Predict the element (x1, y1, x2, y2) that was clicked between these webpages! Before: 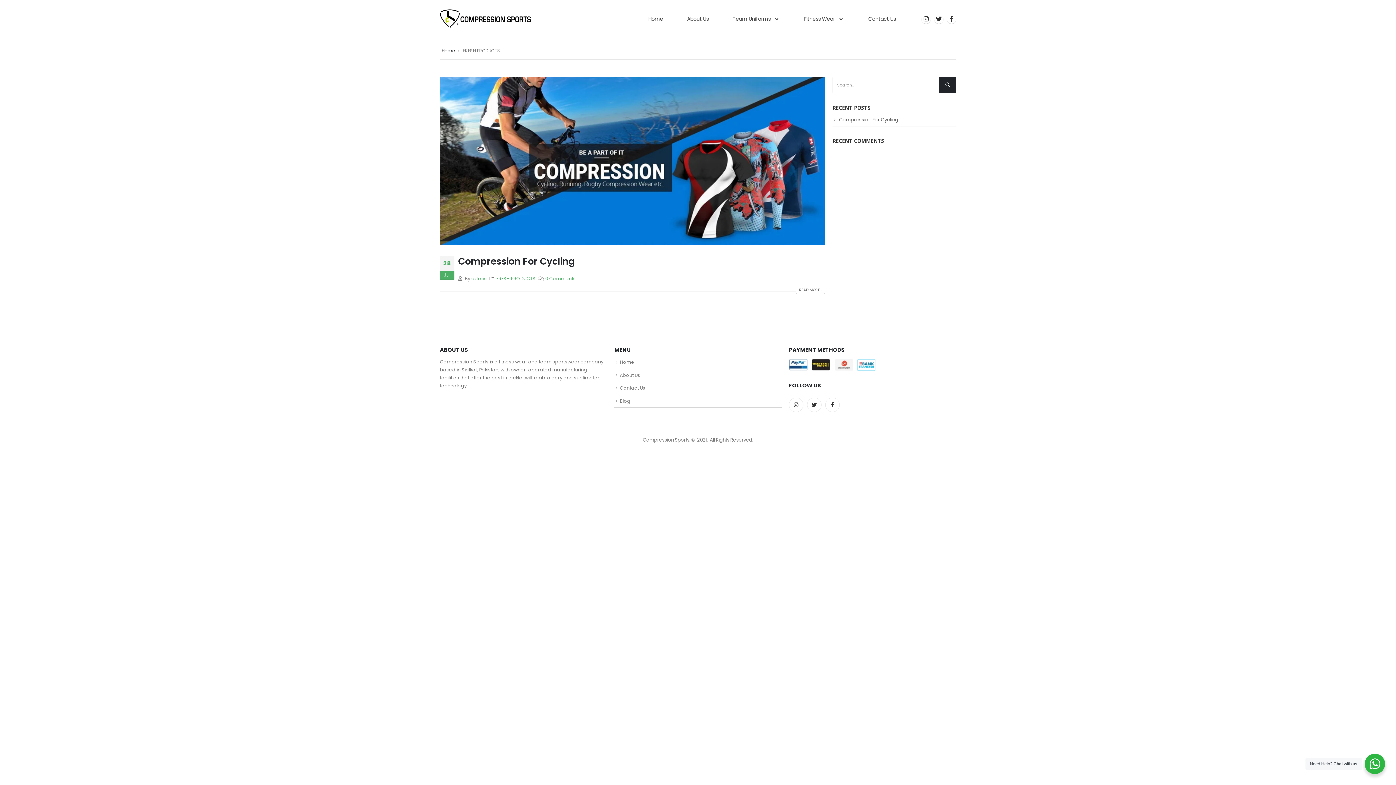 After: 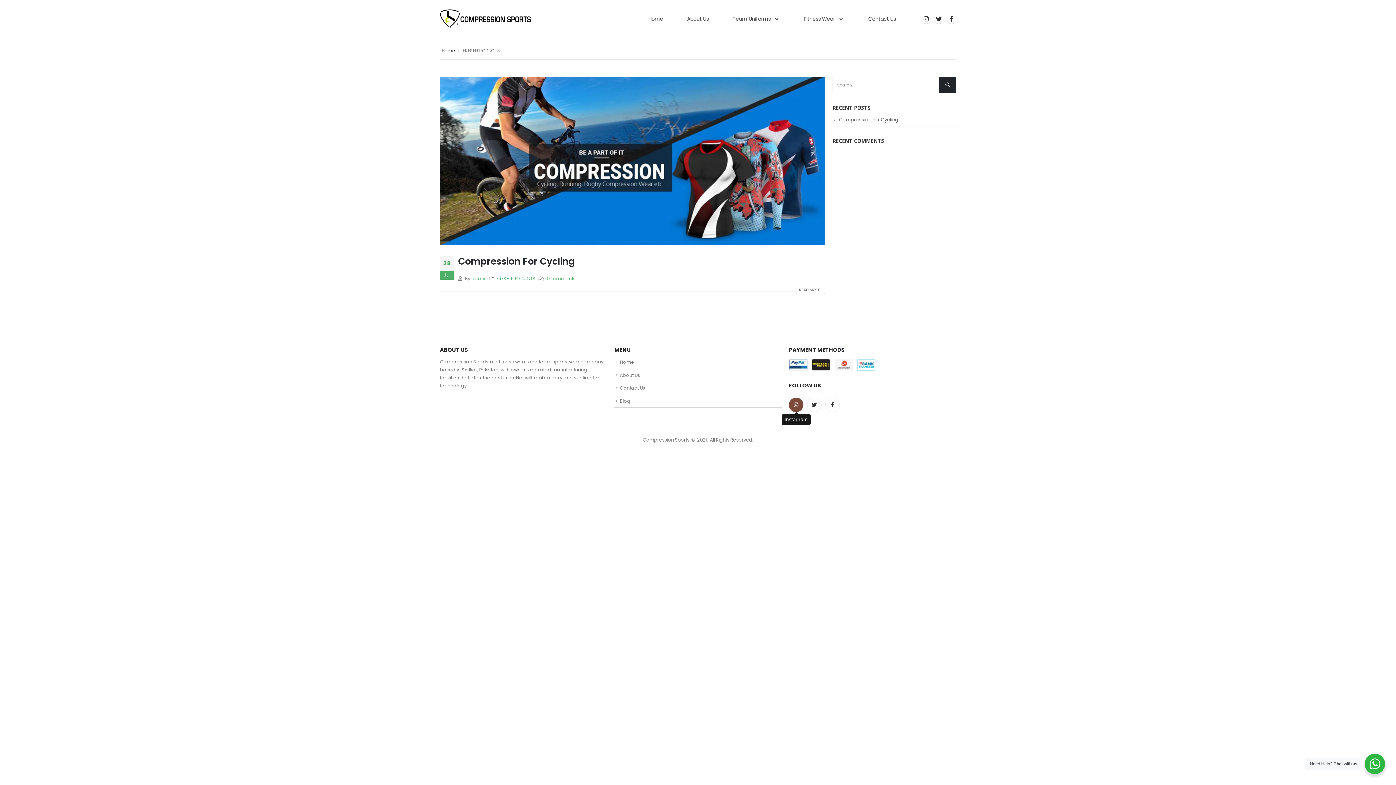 Action: label: Instagram bbox: (789, 397, 803, 412)